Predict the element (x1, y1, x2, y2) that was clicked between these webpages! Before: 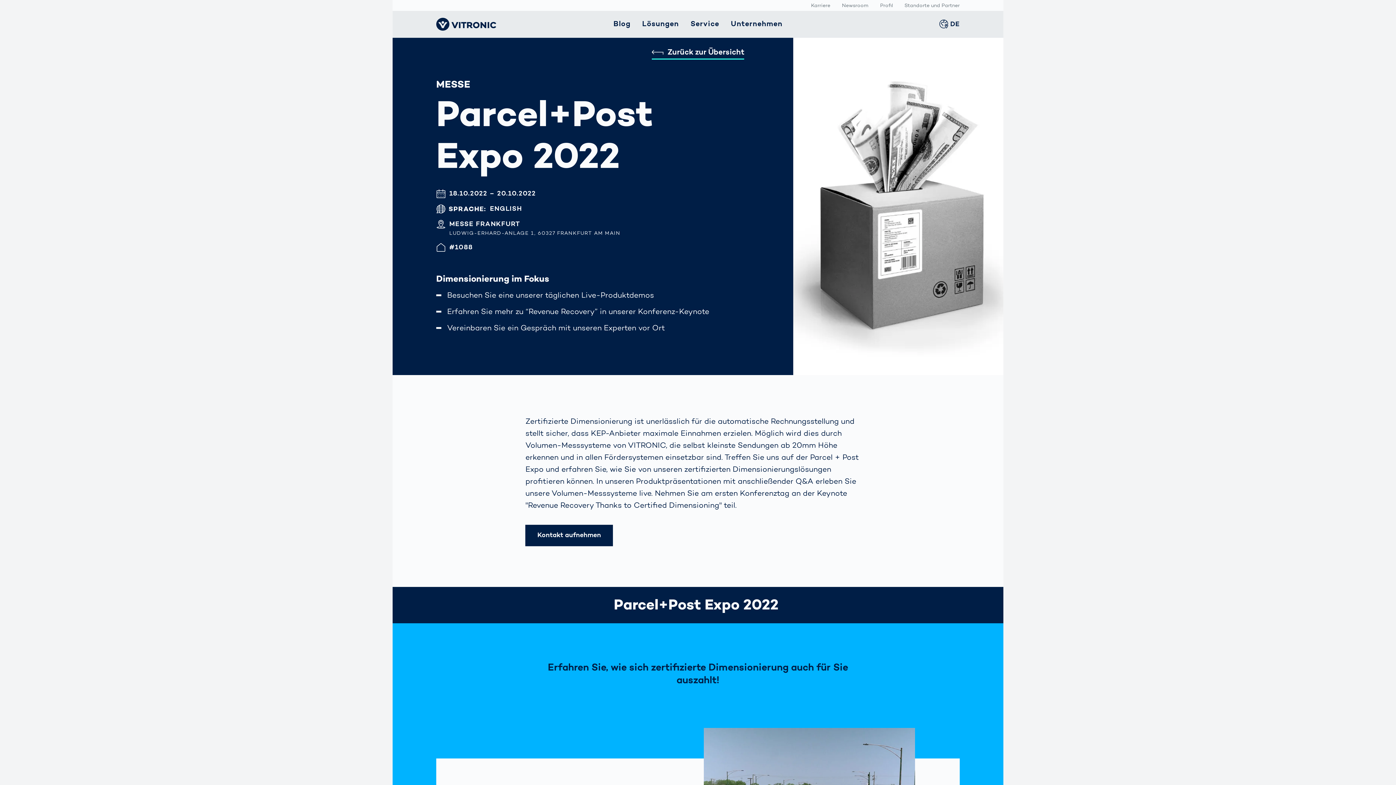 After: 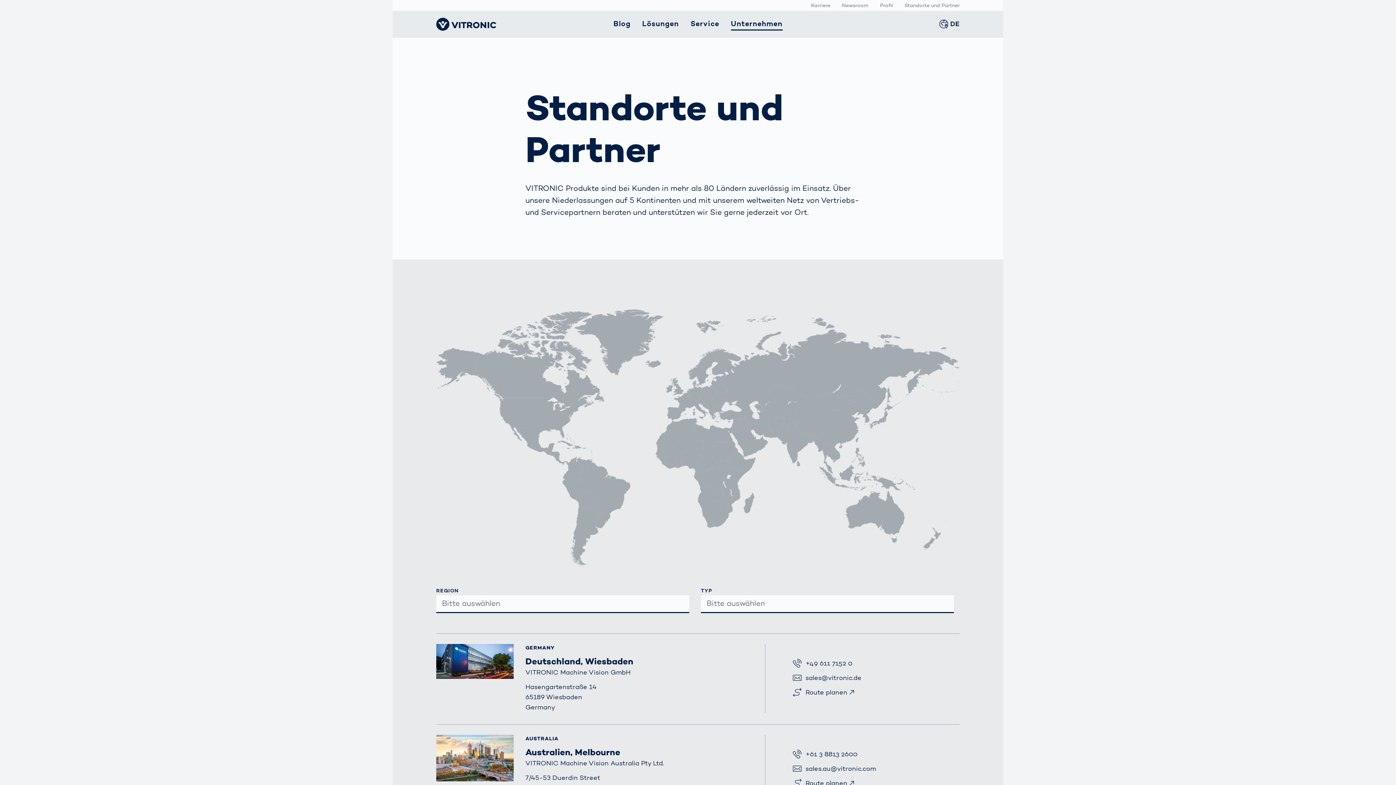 Action: label: Standorte und Partner bbox: (904, 3, 960, 8)